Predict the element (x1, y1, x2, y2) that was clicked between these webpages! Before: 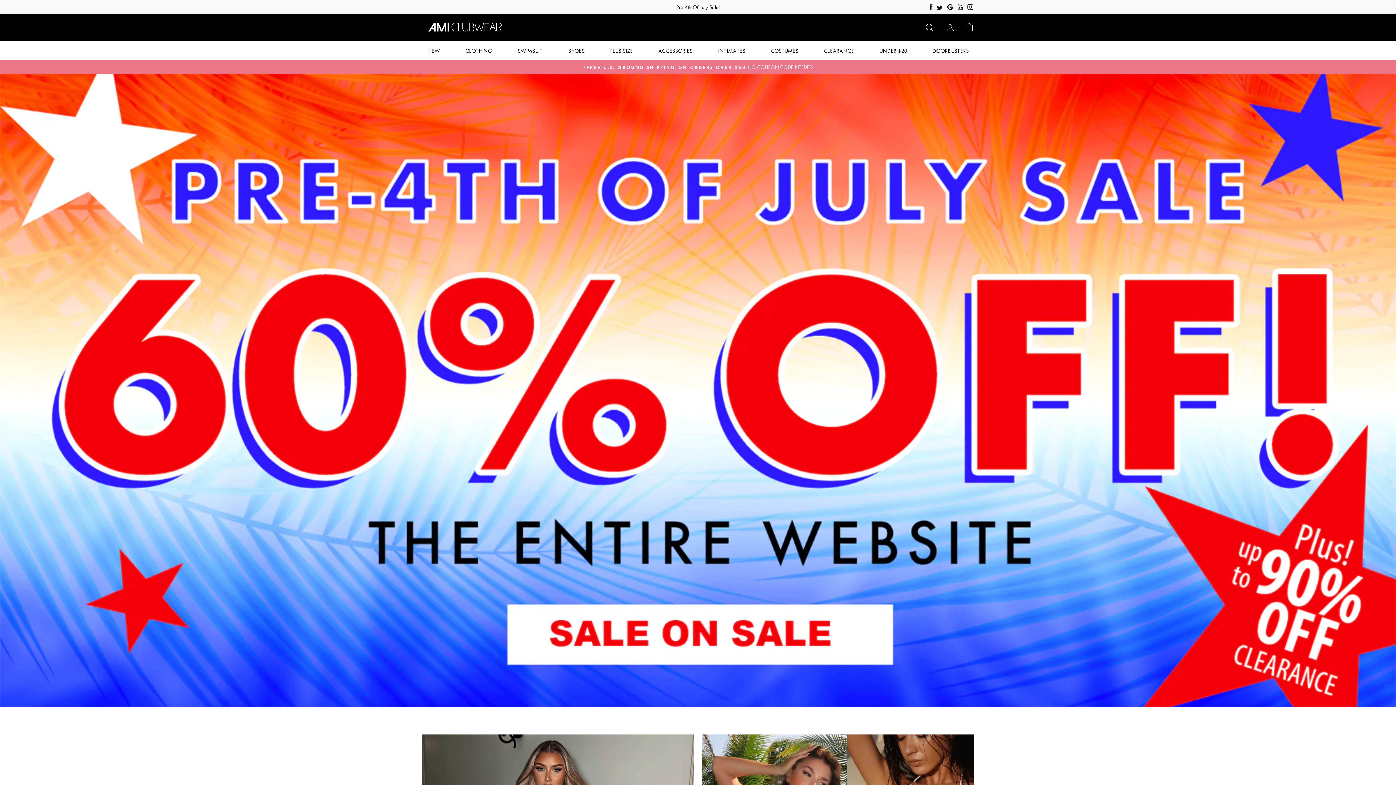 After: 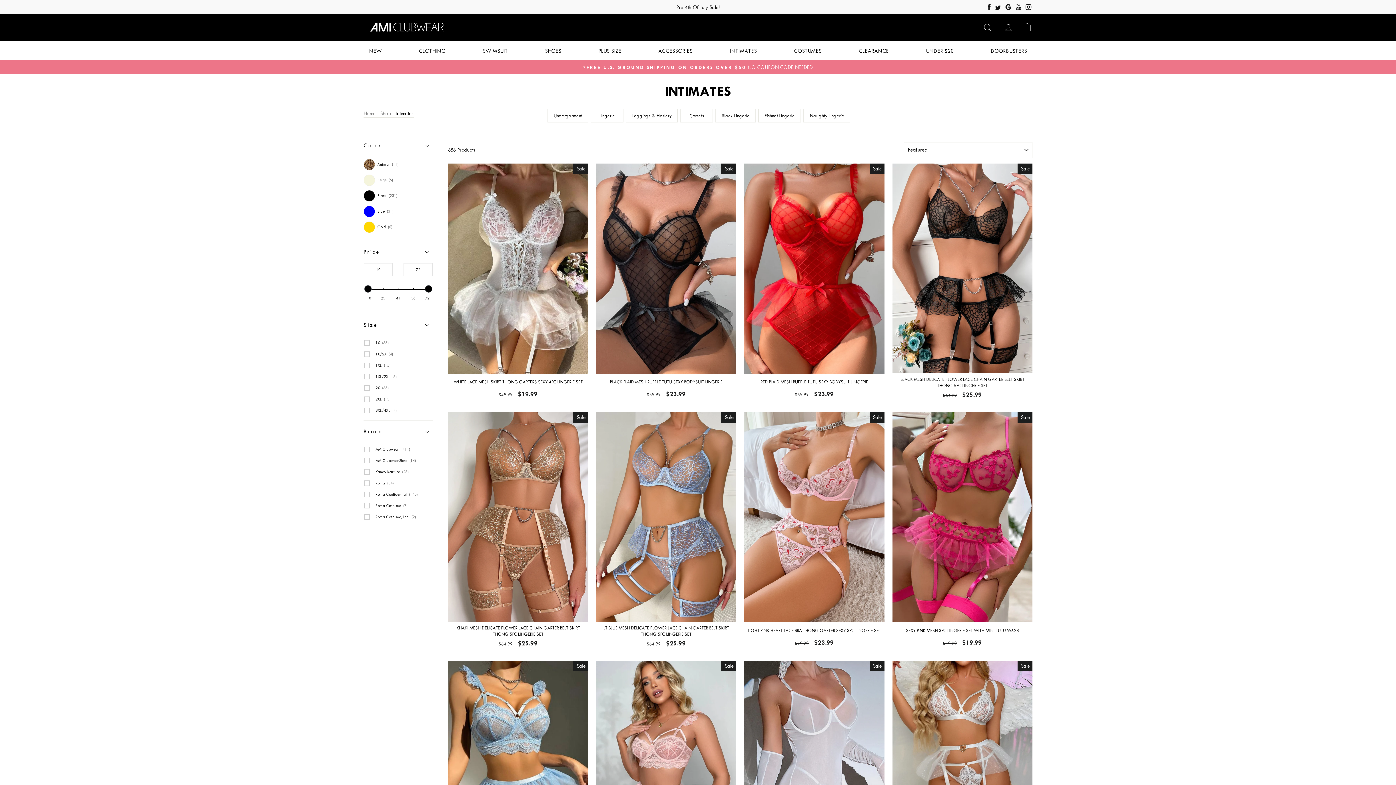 Action: bbox: (712, 44, 750, 57) label: INTIMATES